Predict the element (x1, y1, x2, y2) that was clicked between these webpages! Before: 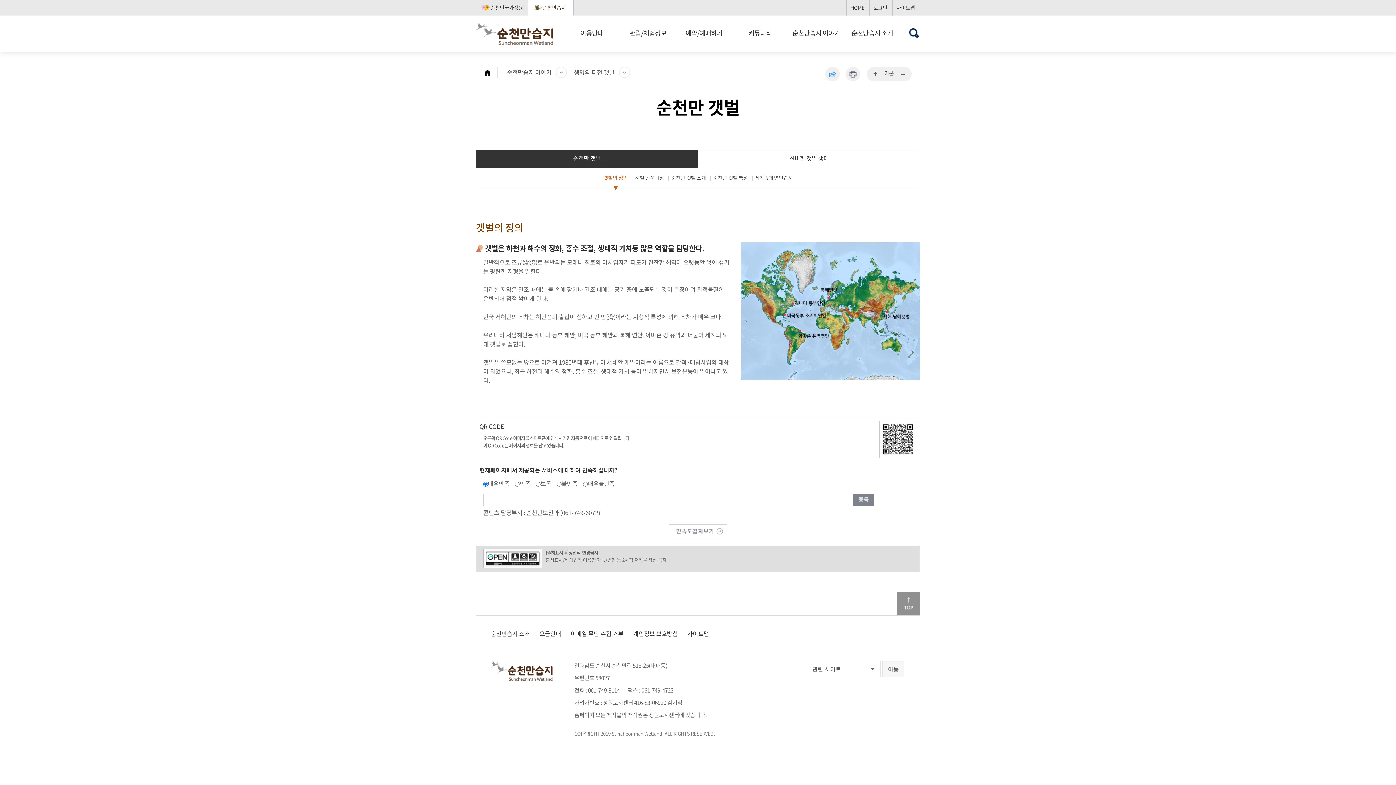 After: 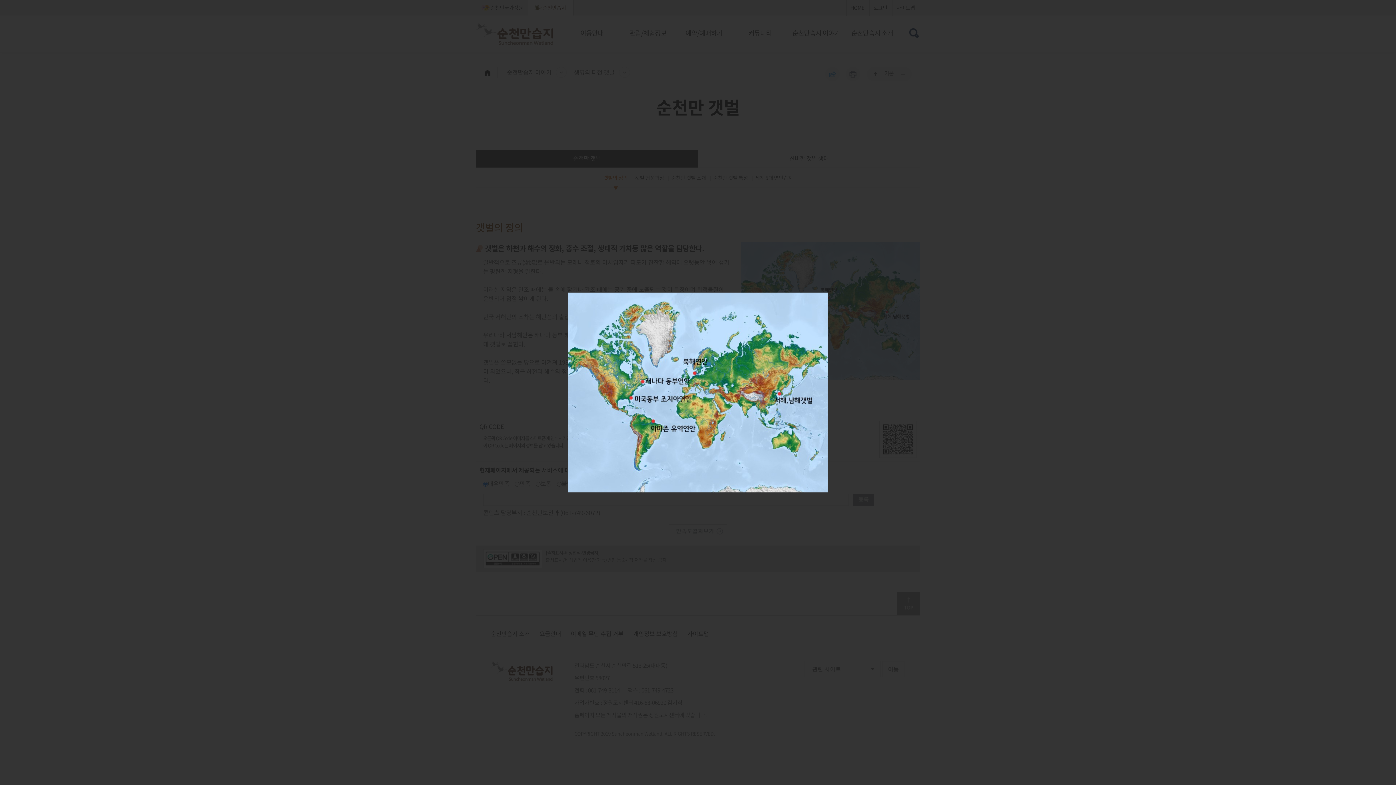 Action: bbox: (741, 305, 920, 314)